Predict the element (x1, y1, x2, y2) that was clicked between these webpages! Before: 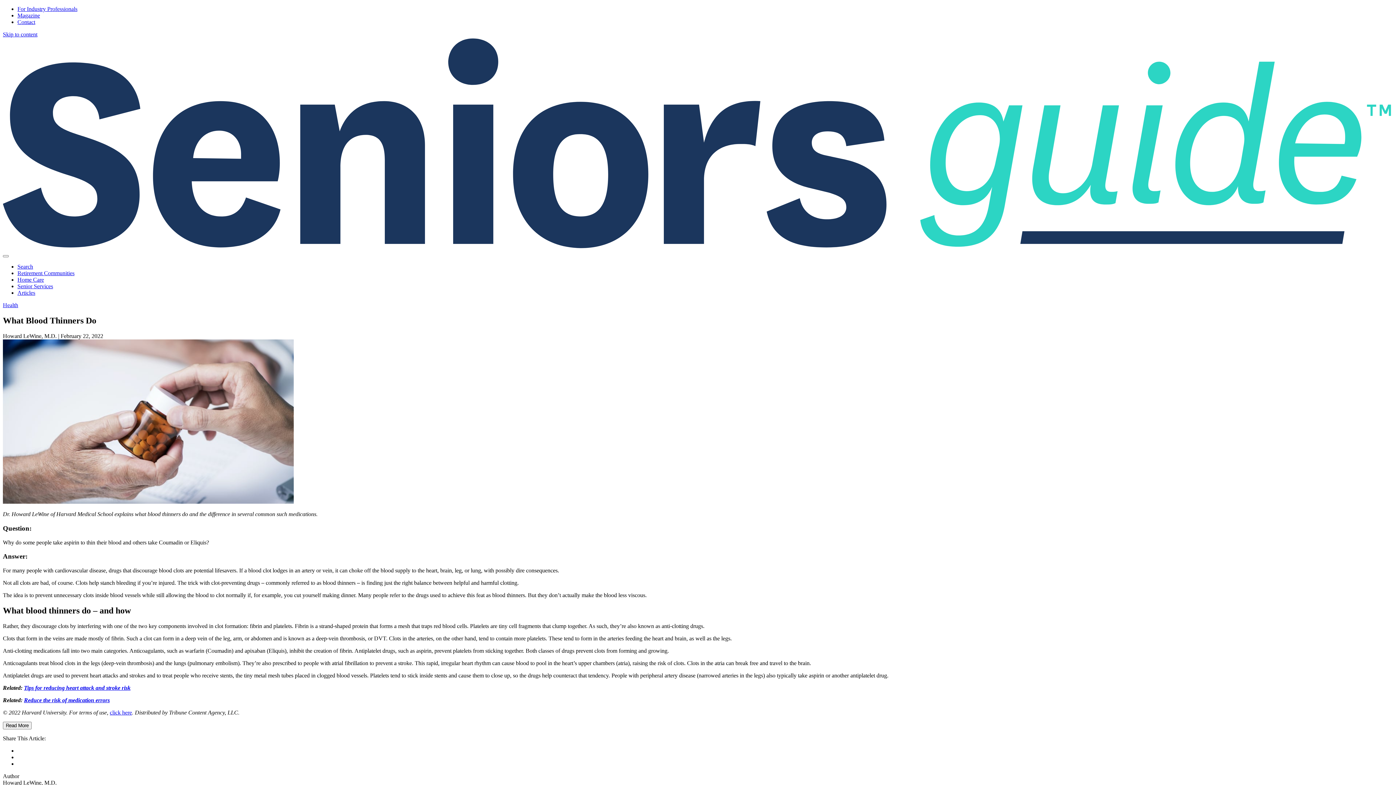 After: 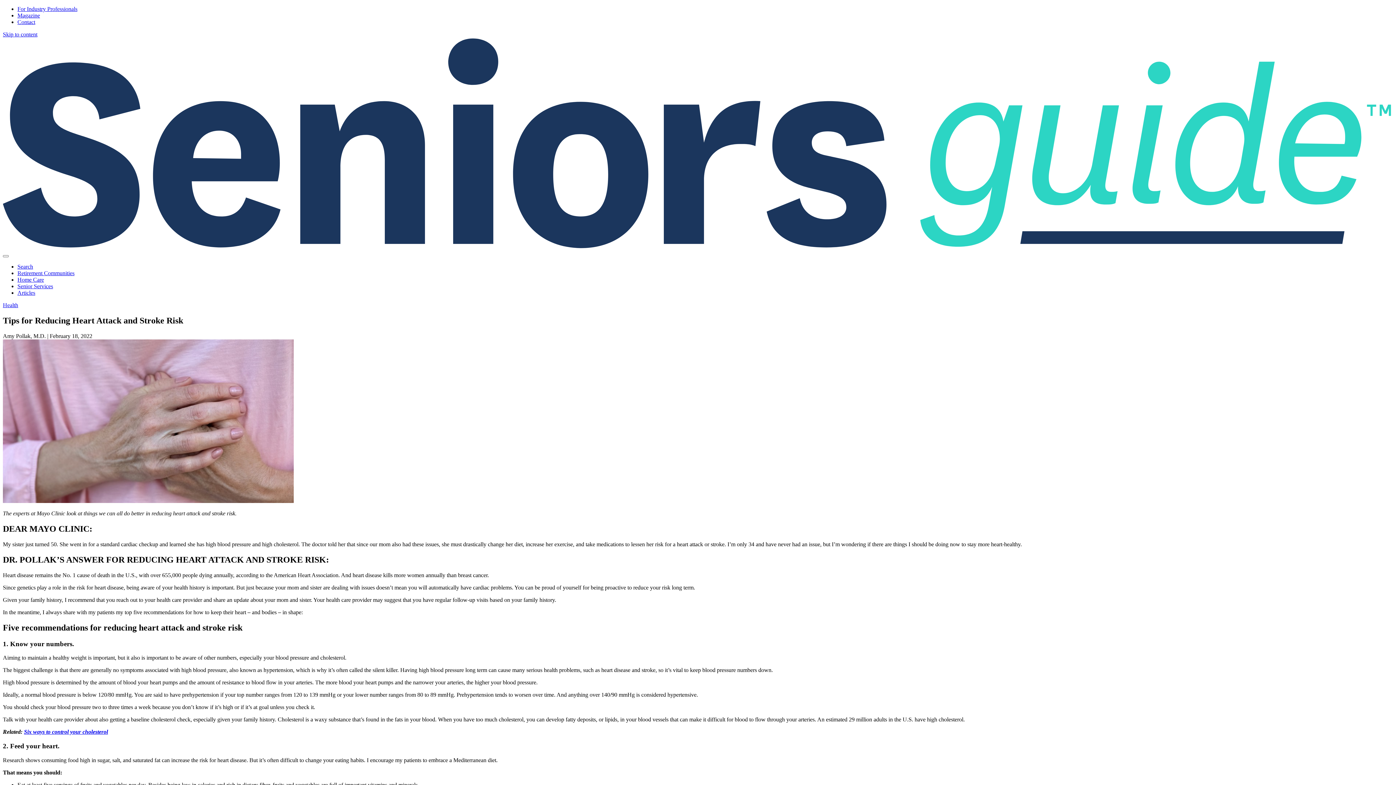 Action: label: Tips for reducing heart attack and stroke risk bbox: (24, 685, 130, 691)